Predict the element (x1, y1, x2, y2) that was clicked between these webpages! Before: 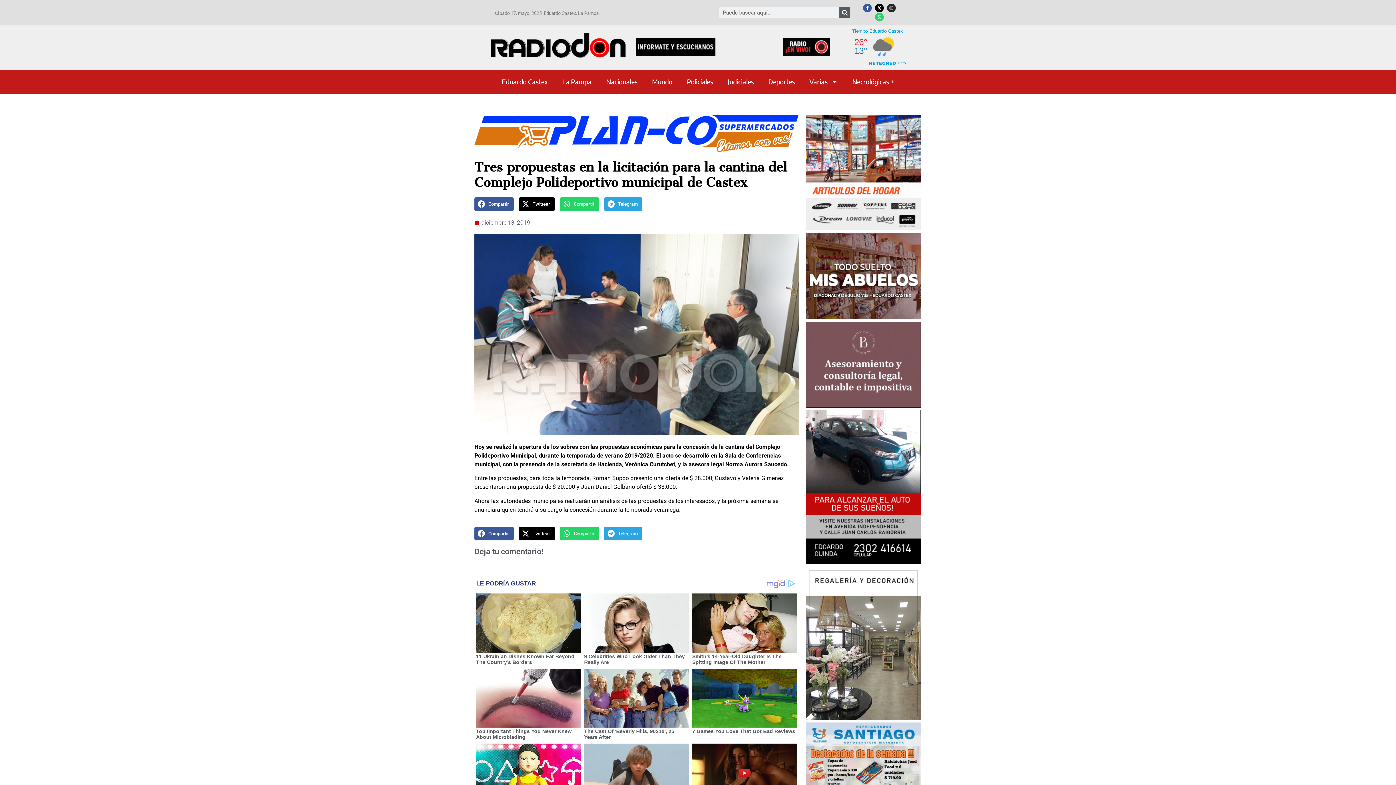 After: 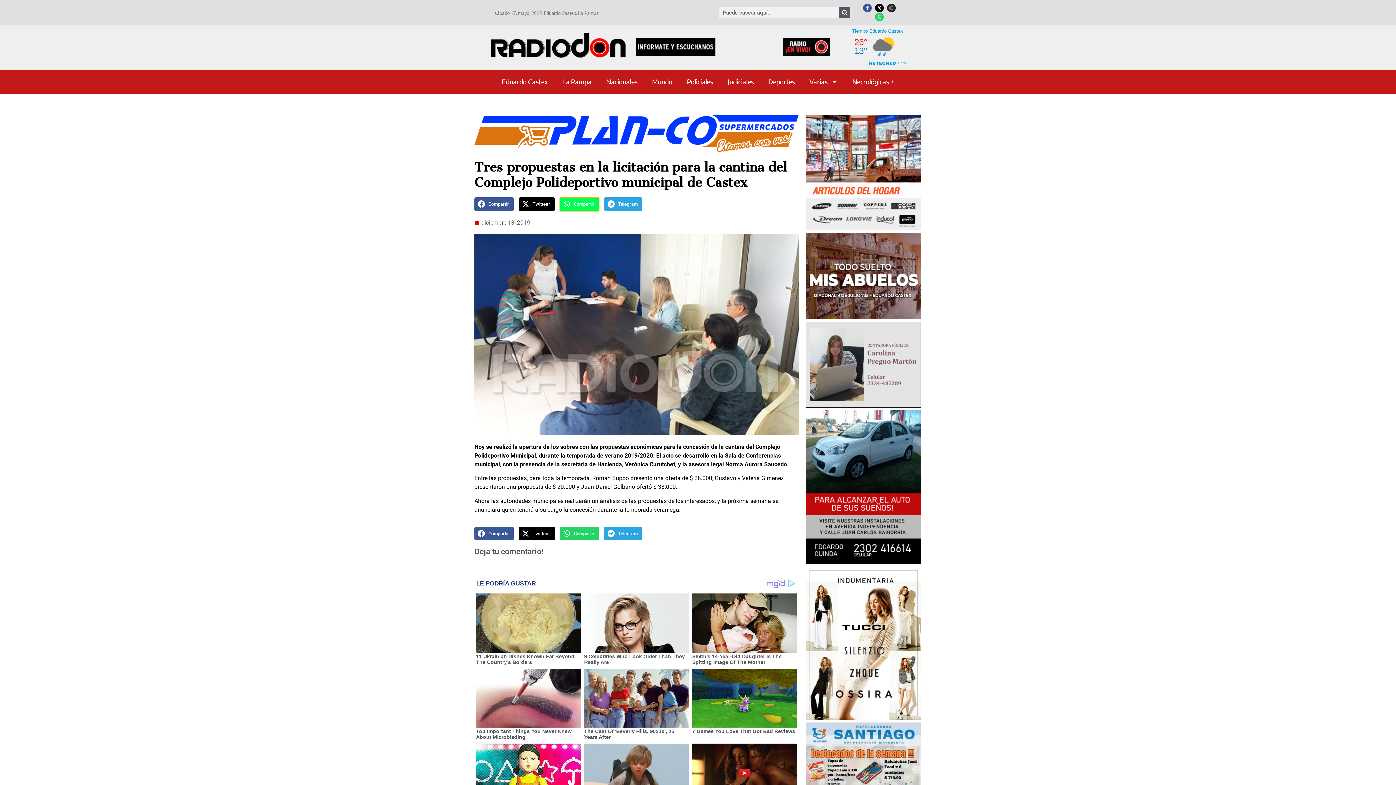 Action: label: Share on whatsapp bbox: (560, 197, 599, 211)